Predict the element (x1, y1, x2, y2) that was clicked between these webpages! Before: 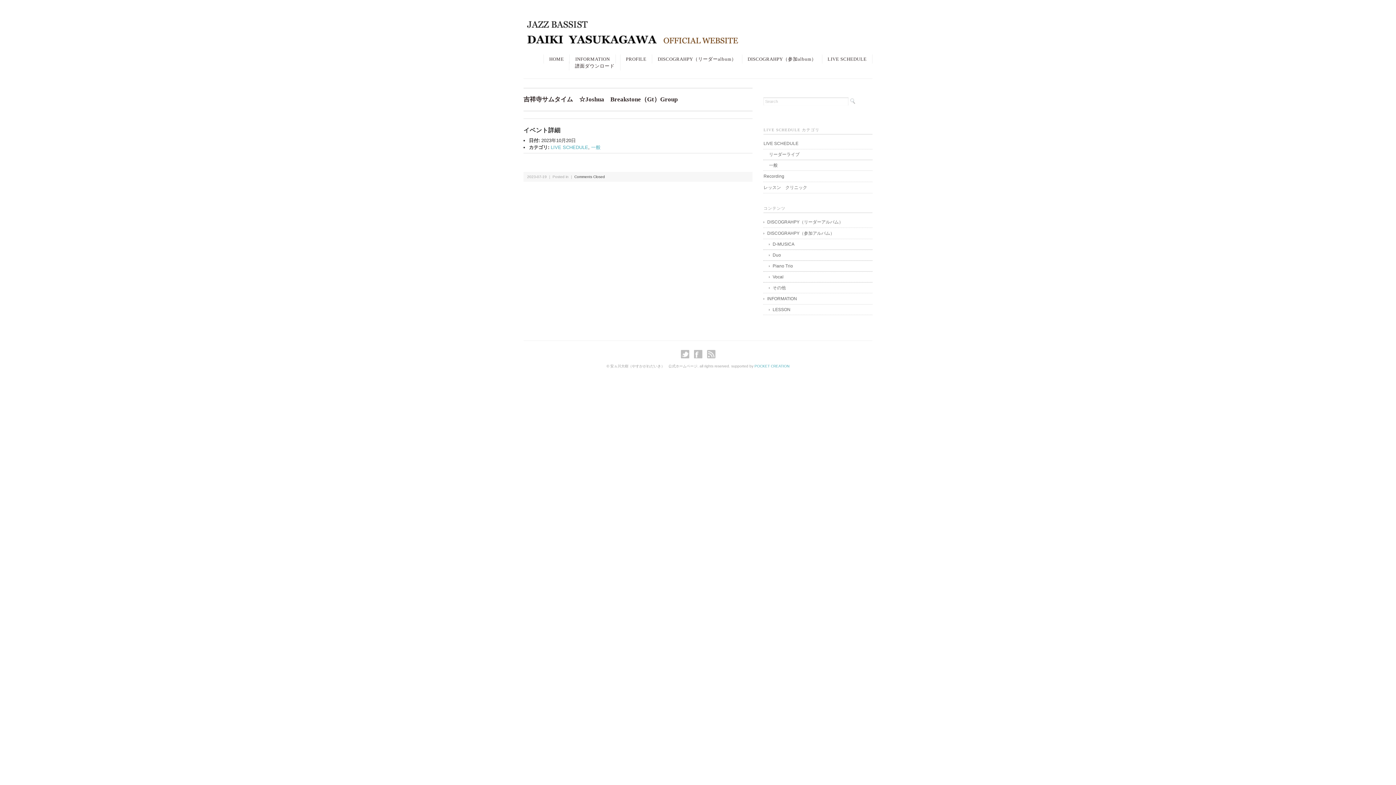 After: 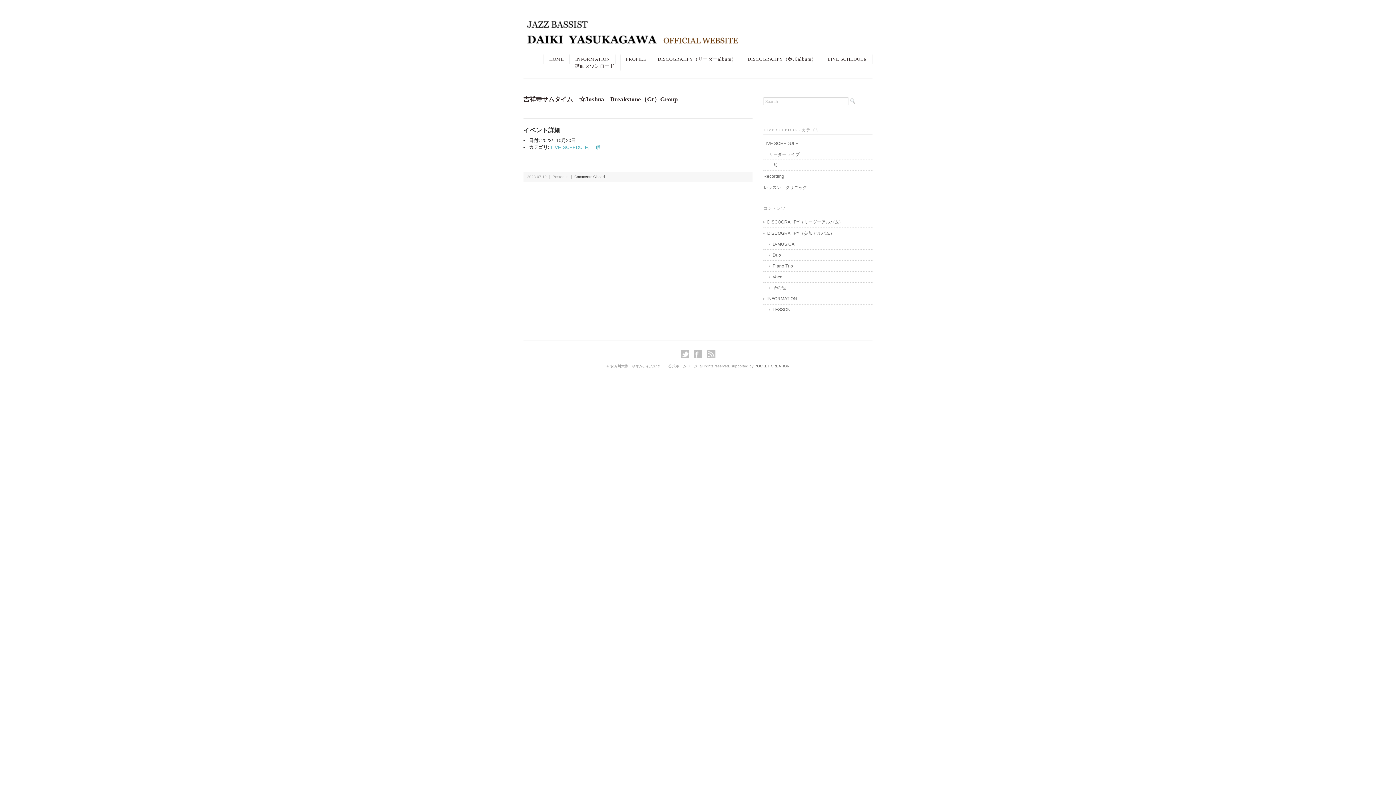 Action: bbox: (754, 364, 789, 368) label: POCKET CREATION